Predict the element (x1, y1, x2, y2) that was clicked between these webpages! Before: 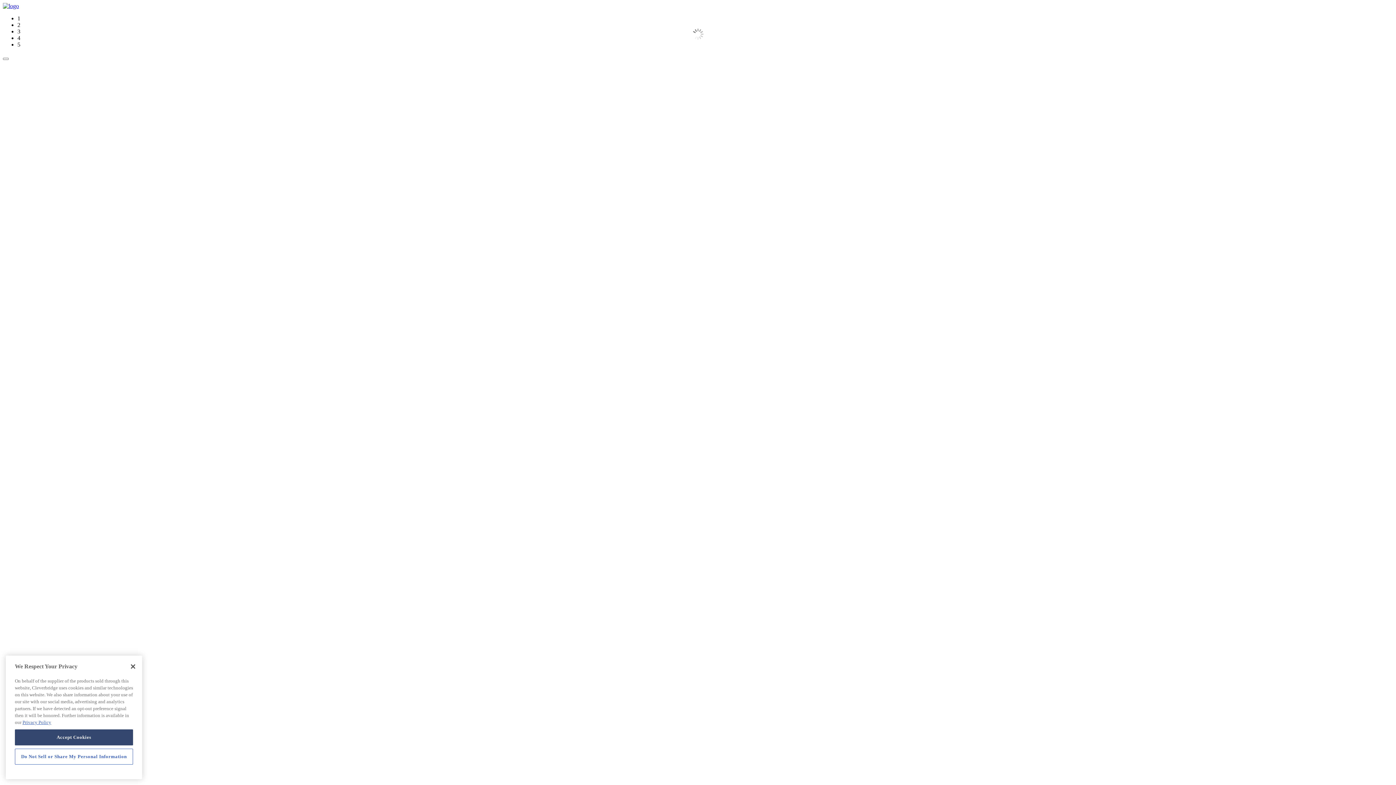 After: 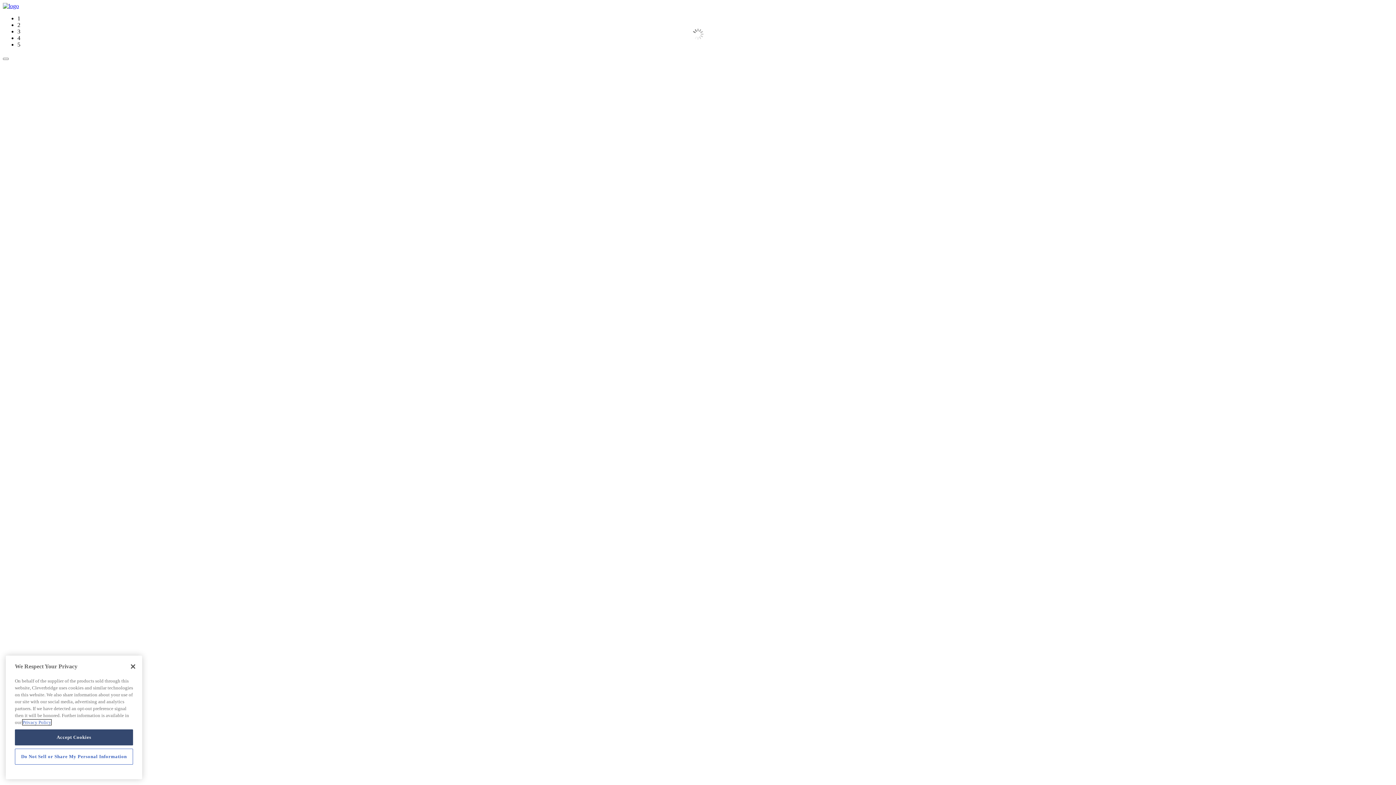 Action: bbox: (22, 719, 51, 725) label: More information about your privacy, opens in a new tab